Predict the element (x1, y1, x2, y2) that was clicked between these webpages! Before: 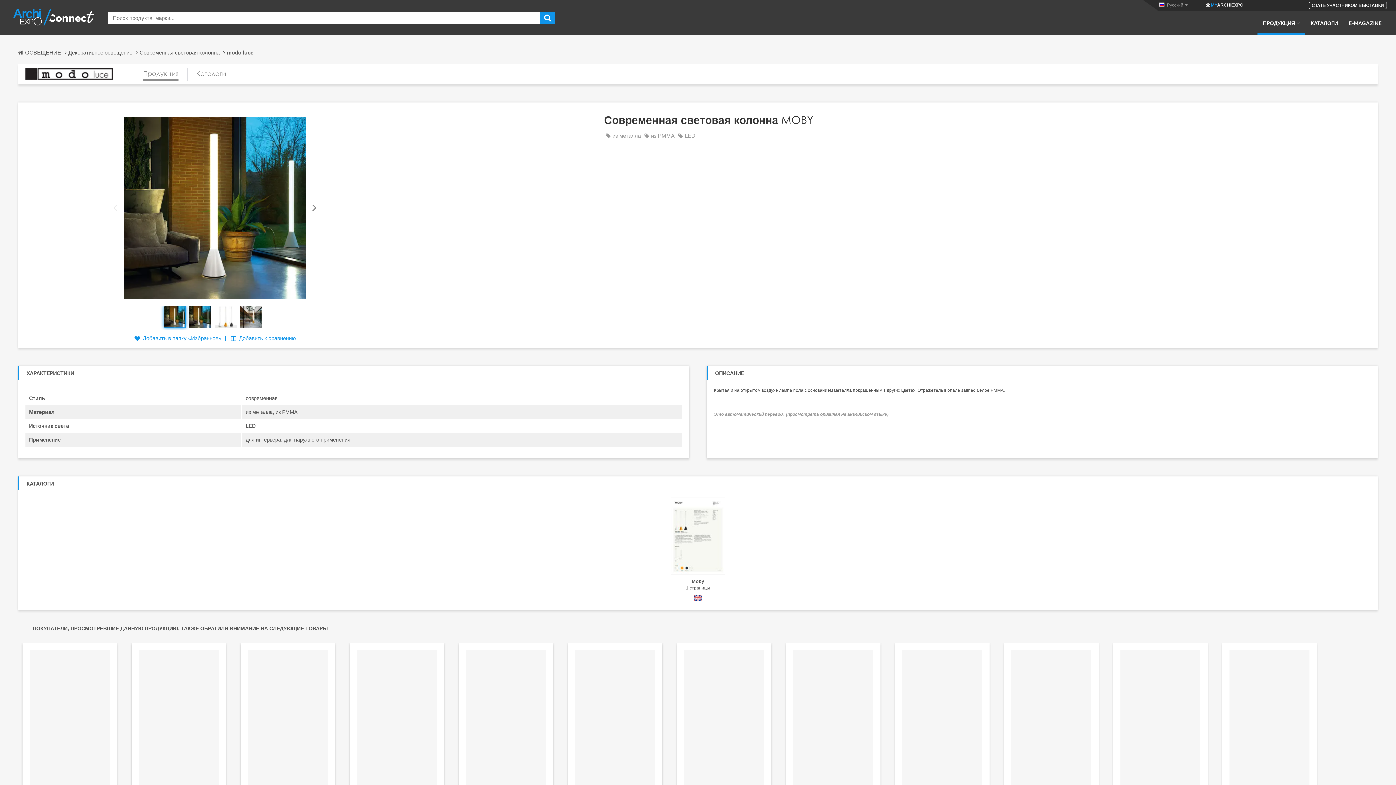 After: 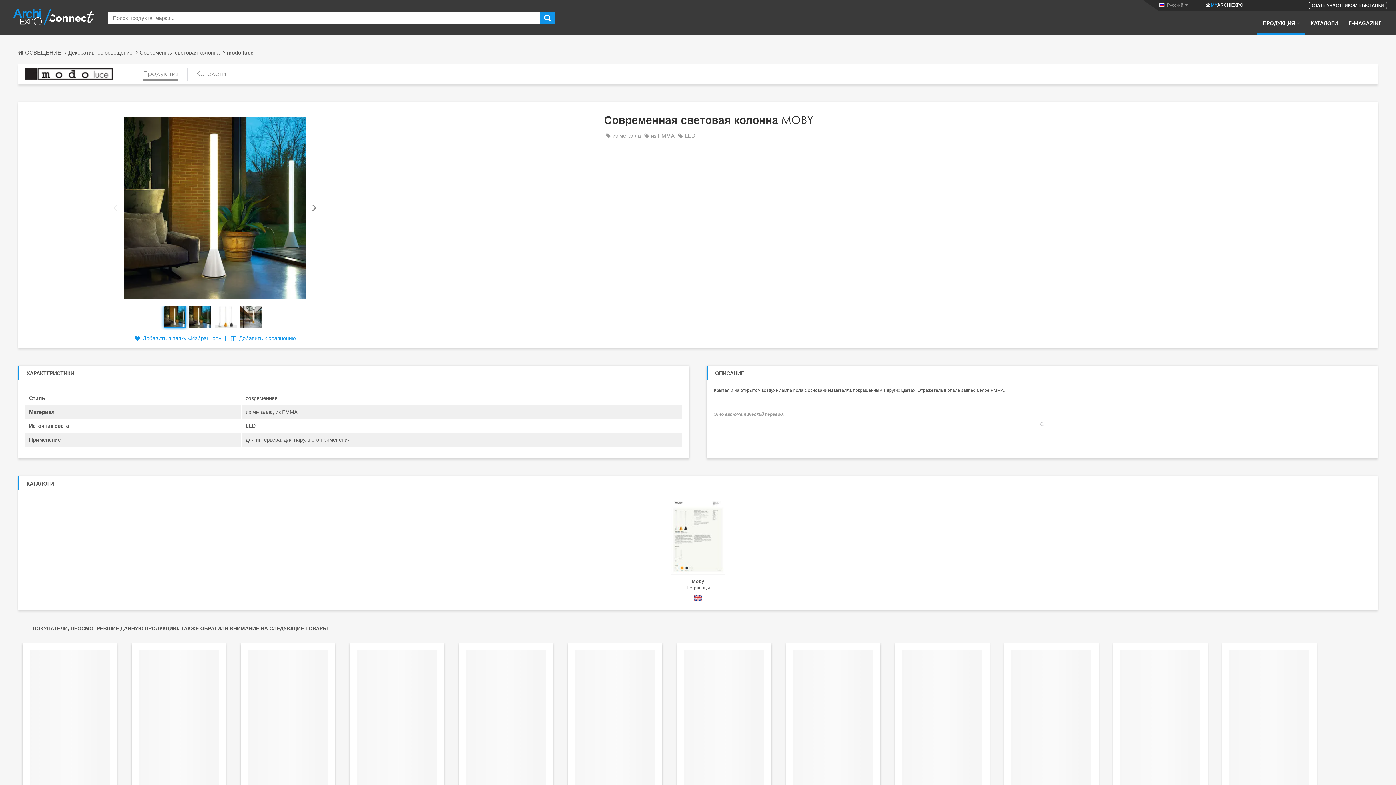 Action: label: Это автоматический перевод.  (просмотреть оригинал на английском языке) bbox: (714, 412, 888, 417)